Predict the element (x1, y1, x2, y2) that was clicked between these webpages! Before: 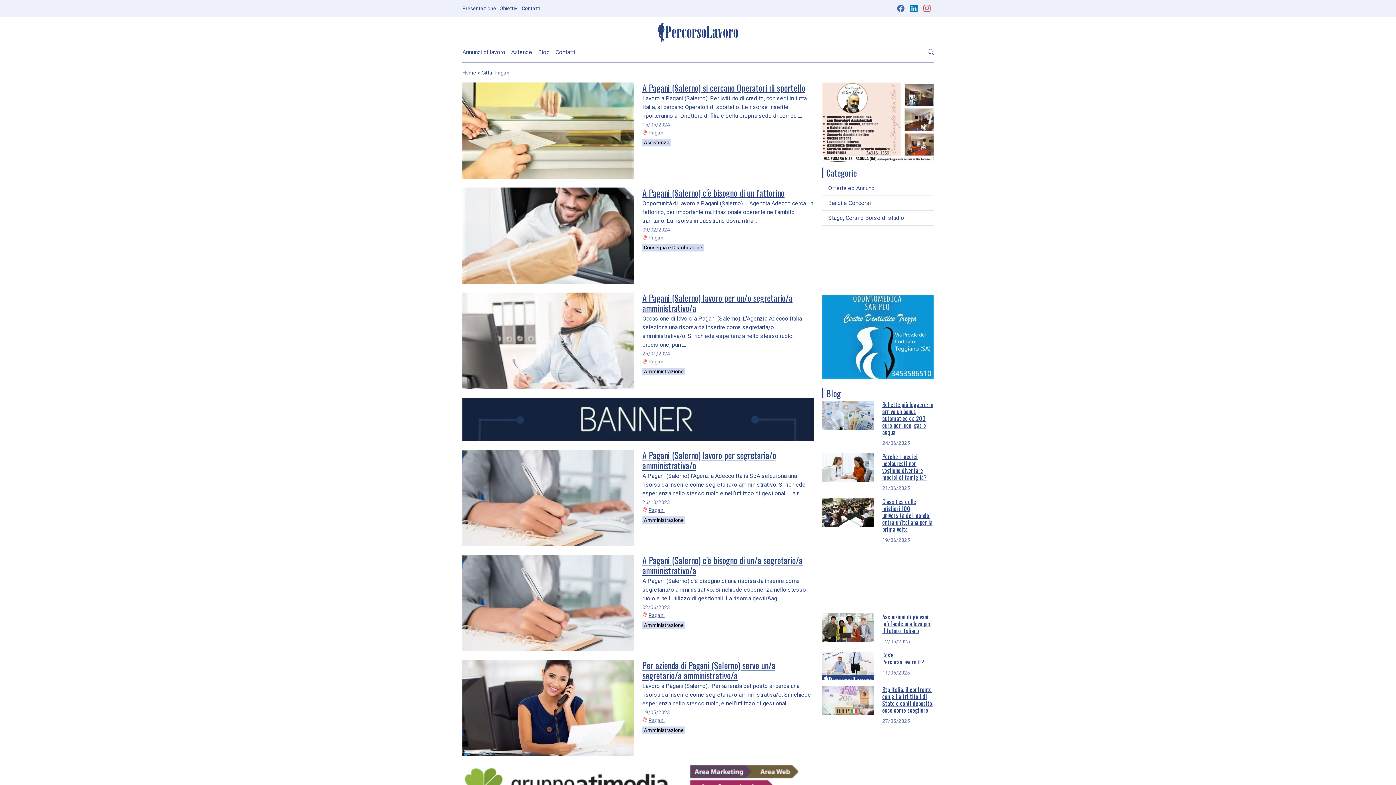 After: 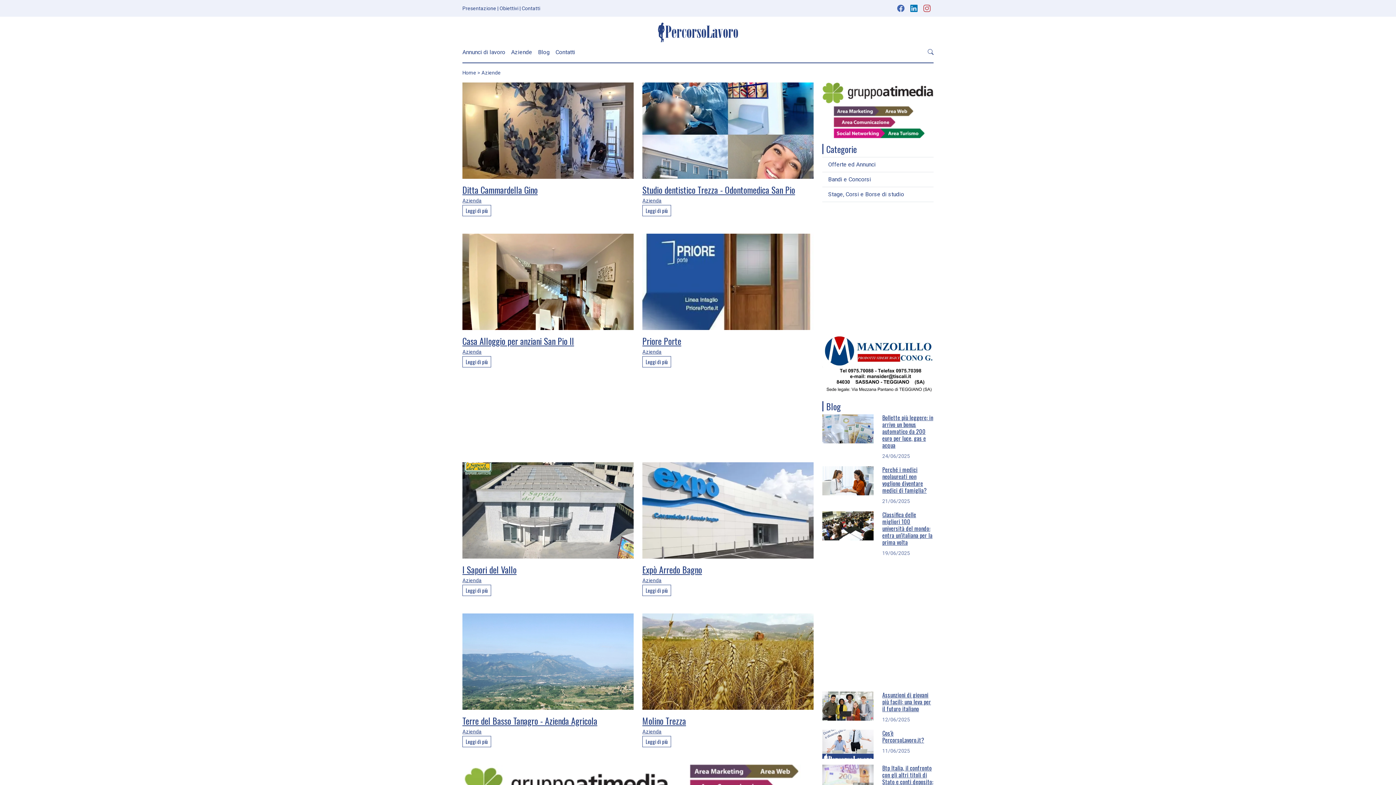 Action: bbox: (511, 45, 538, 59) label: Aziende